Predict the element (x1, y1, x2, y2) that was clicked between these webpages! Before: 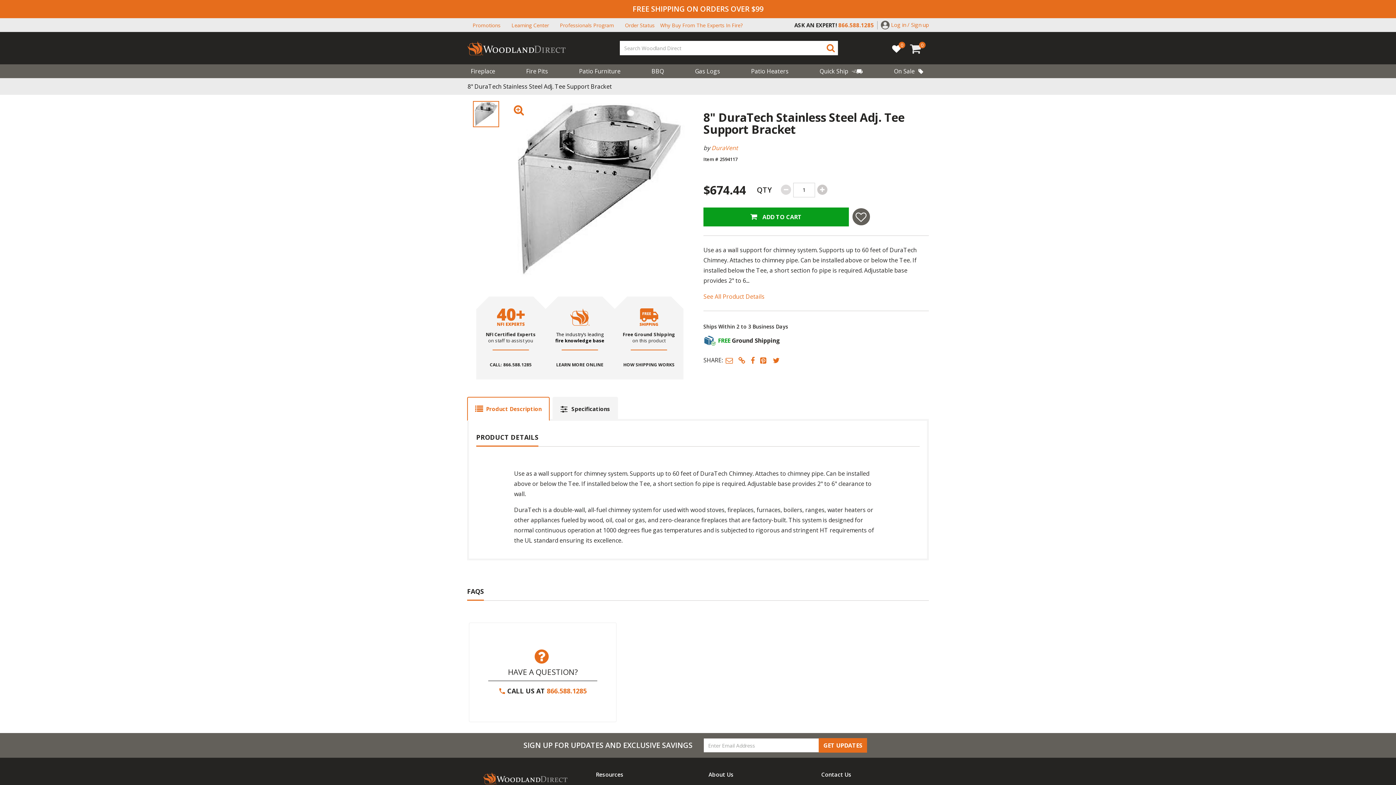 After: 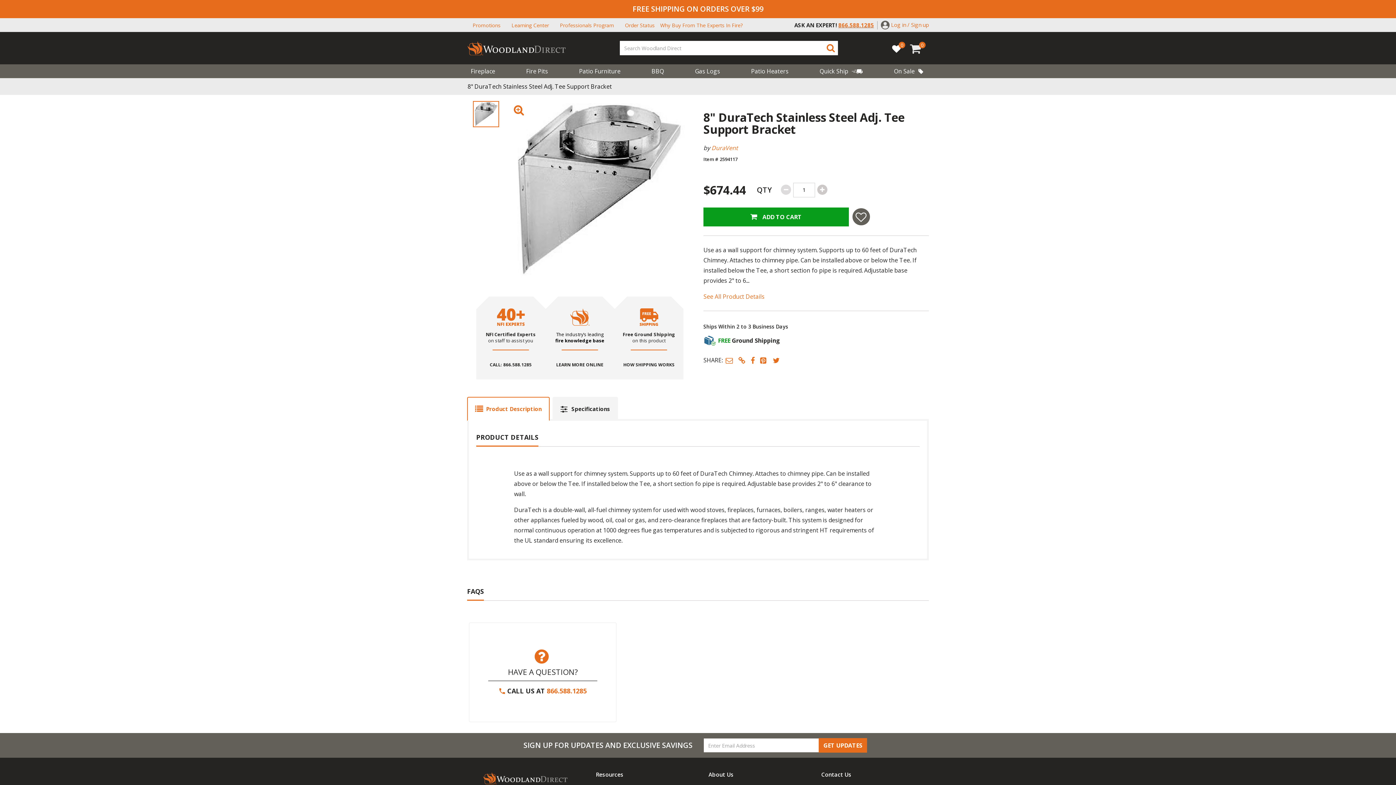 Action: label: 800.919.1904 bbox: (838, 21, 874, 29)